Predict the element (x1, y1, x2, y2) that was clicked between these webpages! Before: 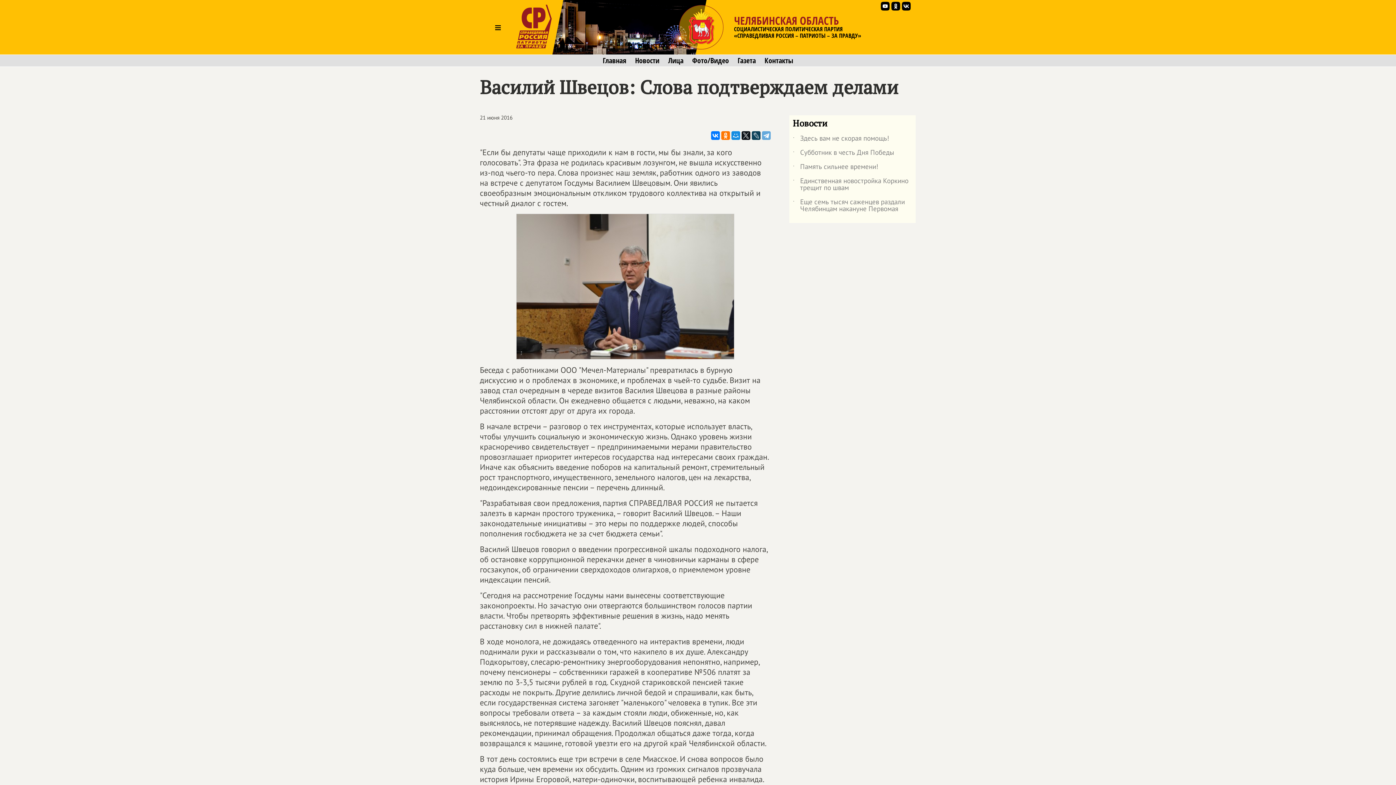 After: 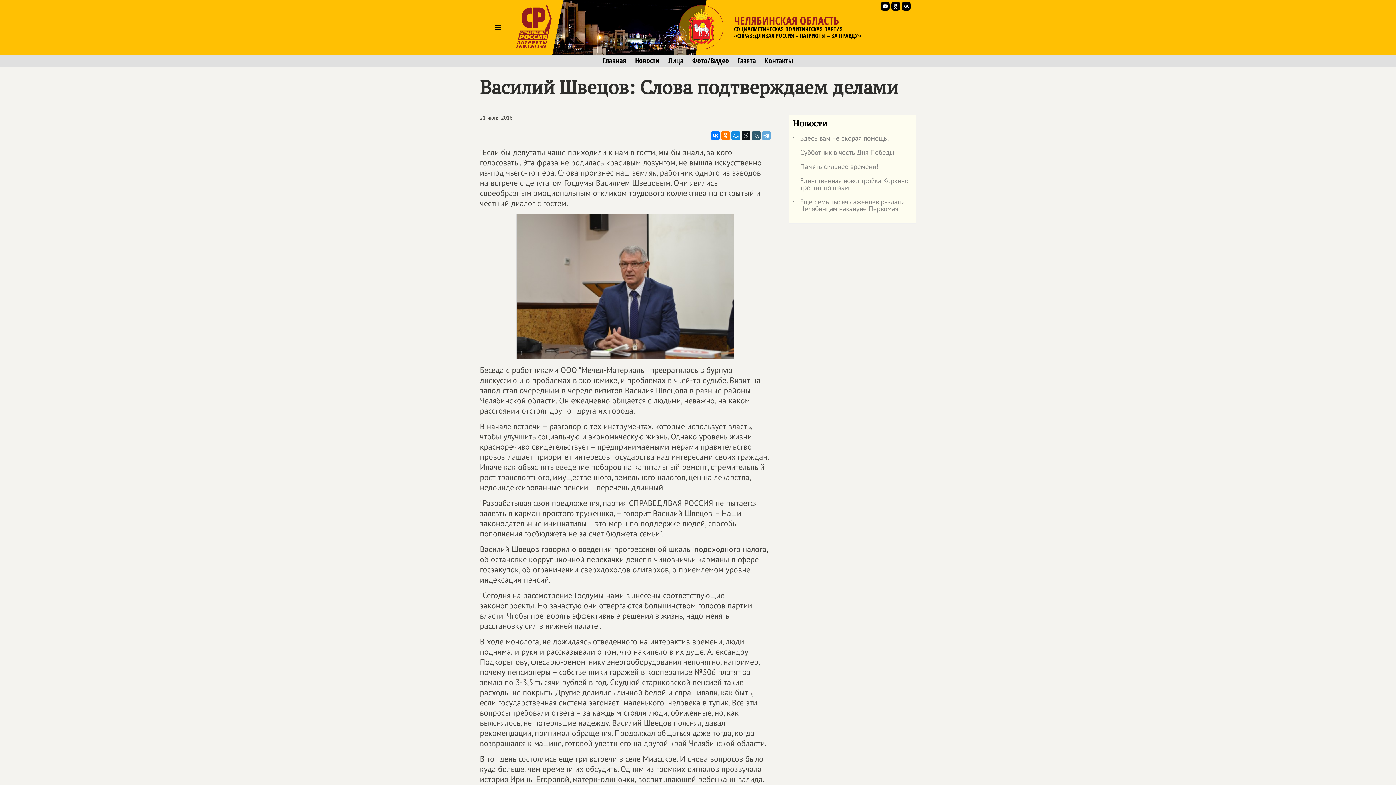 Action: bbox: (752, 131, 760, 140)